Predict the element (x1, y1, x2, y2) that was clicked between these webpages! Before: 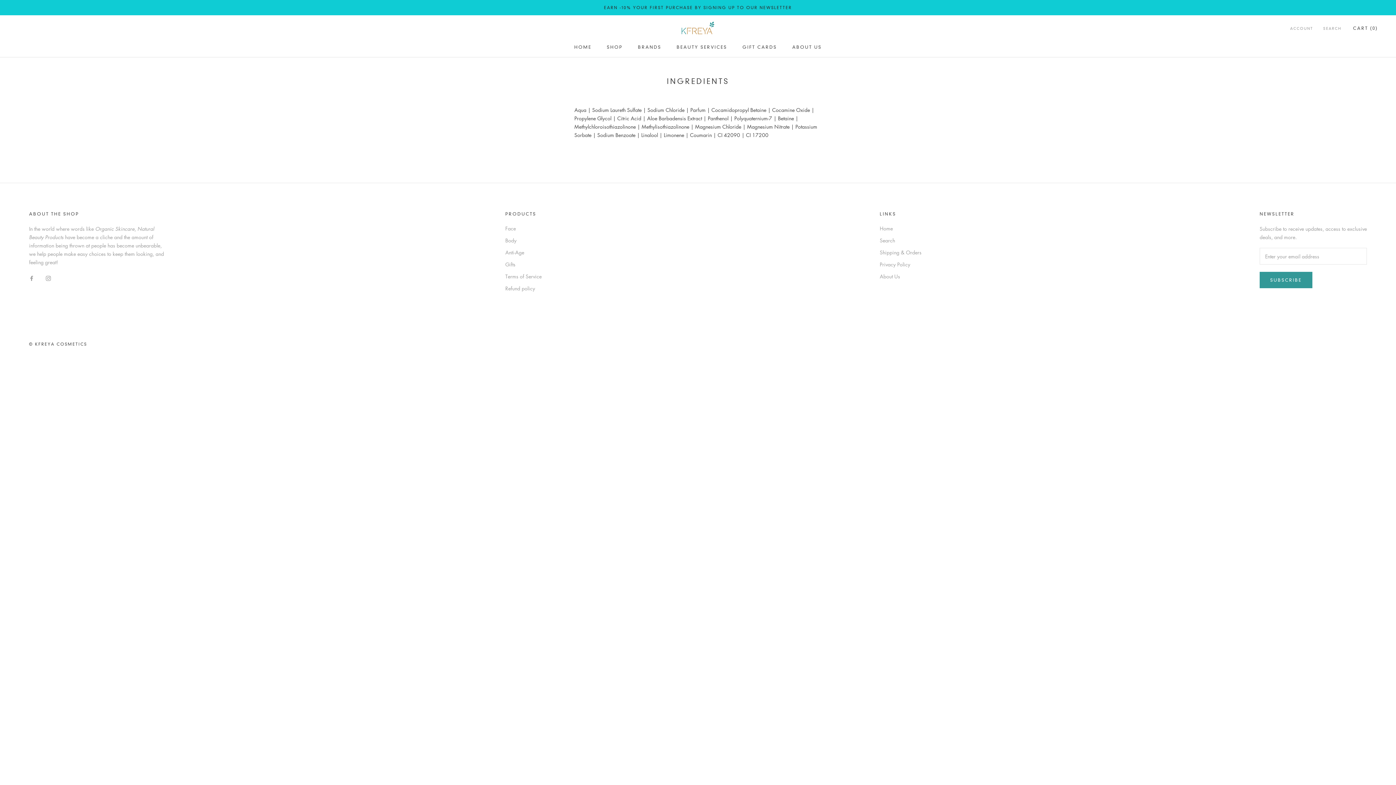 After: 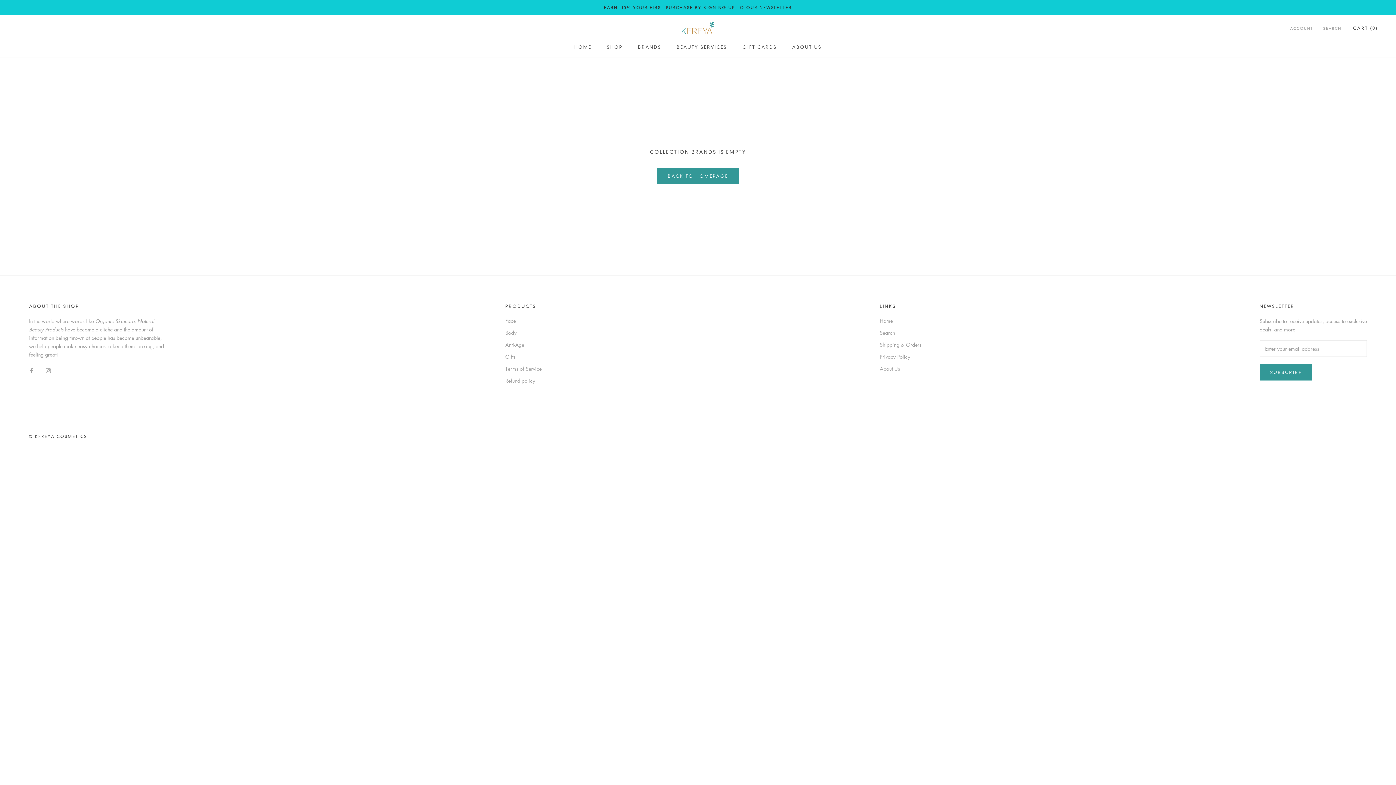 Action: label: BRANDS bbox: (638, 44, 661, 49)